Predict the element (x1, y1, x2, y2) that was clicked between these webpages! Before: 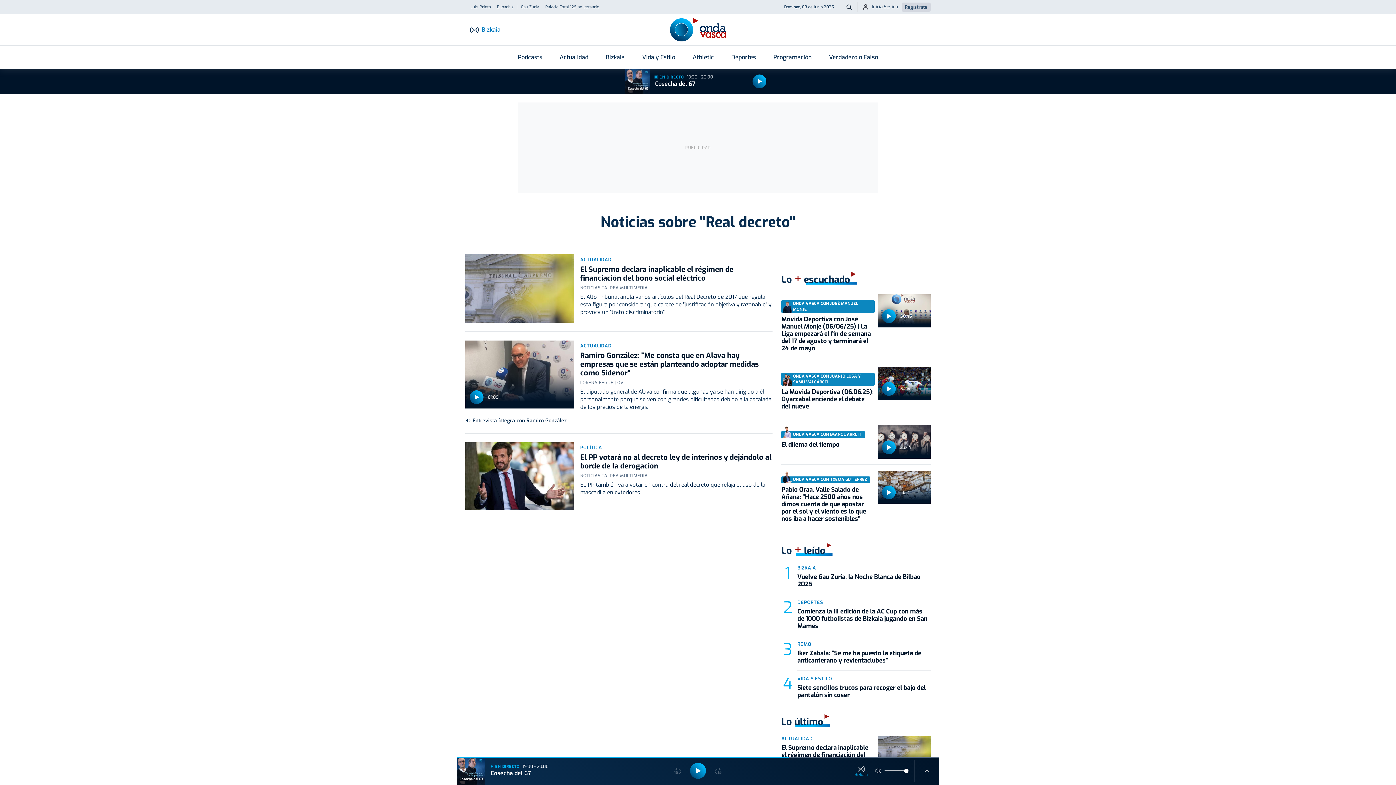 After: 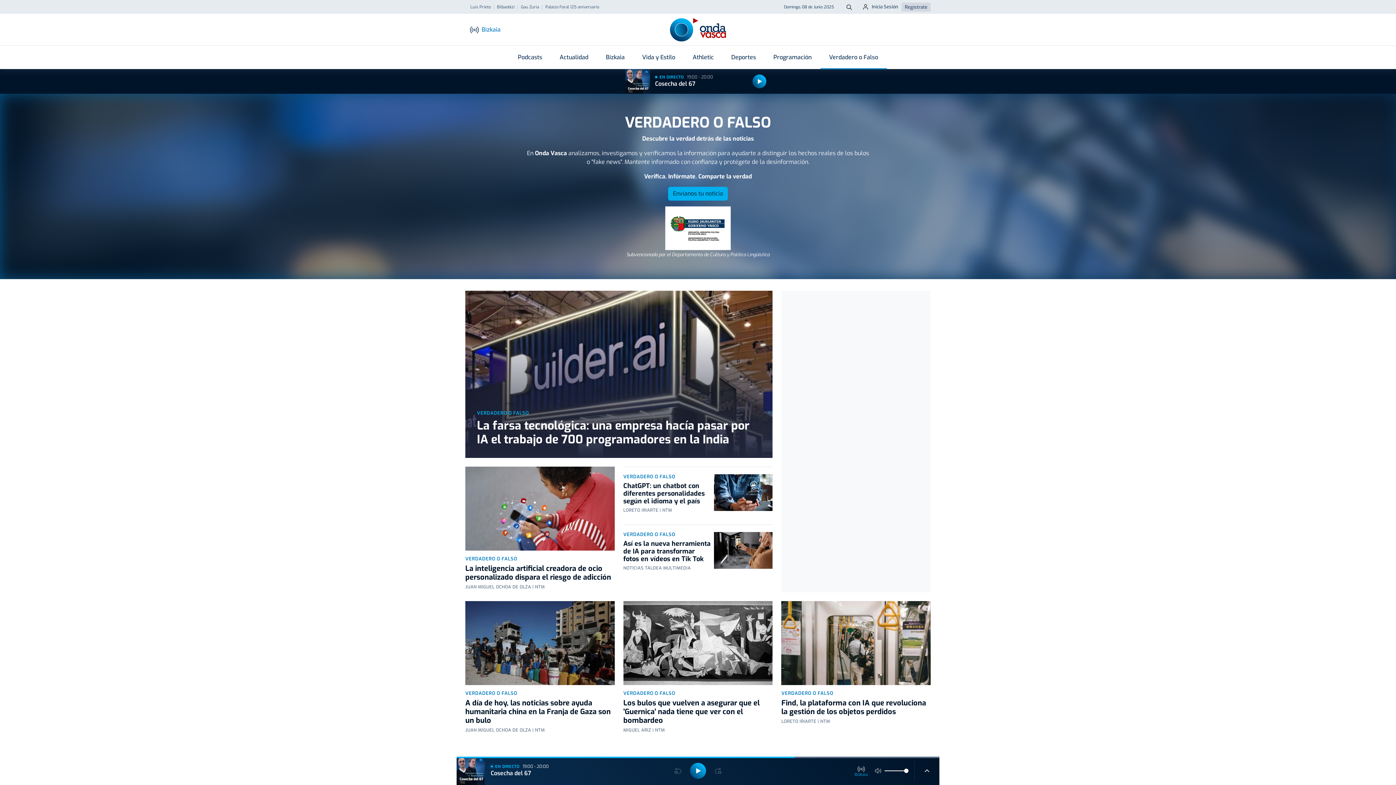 Action: label: Verdadero o Falso bbox: (820, 50, 887, 64)